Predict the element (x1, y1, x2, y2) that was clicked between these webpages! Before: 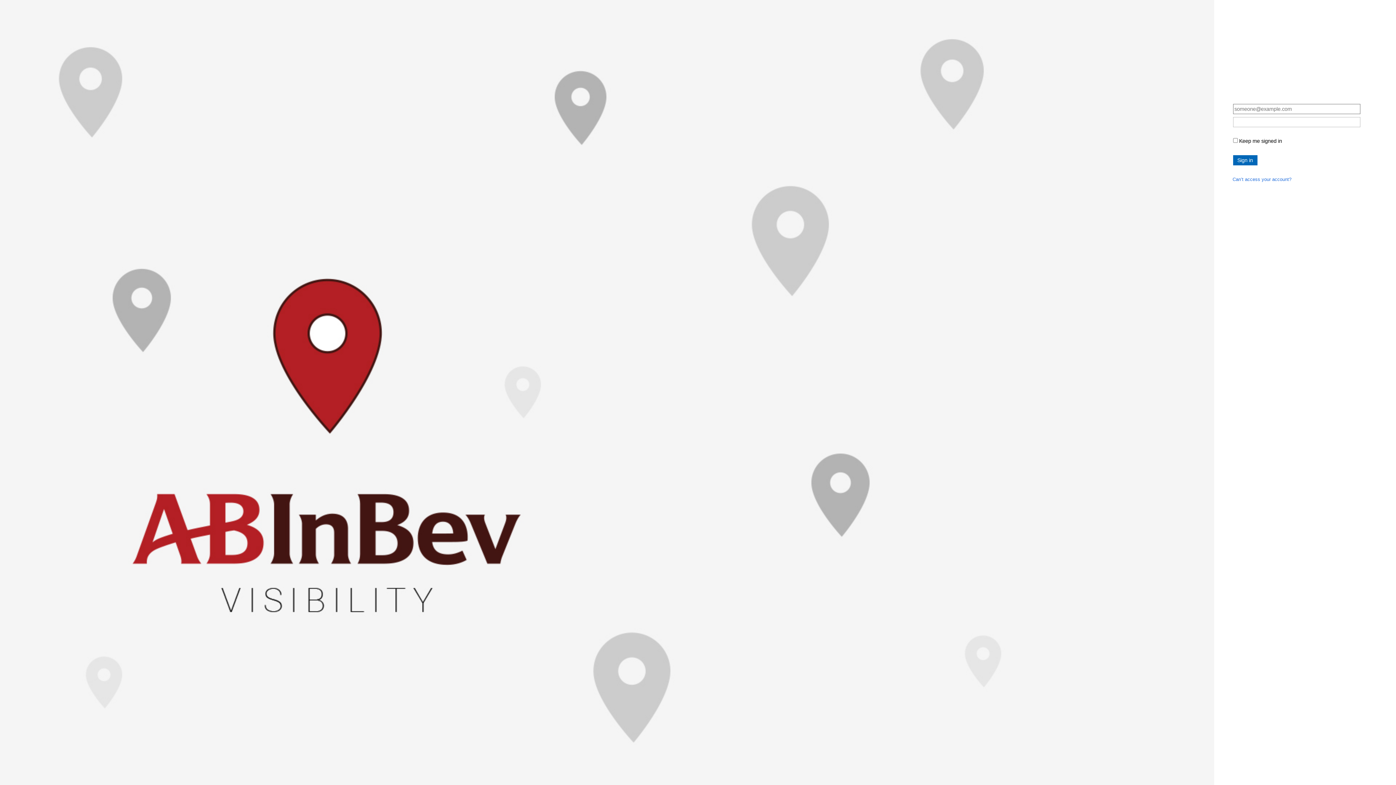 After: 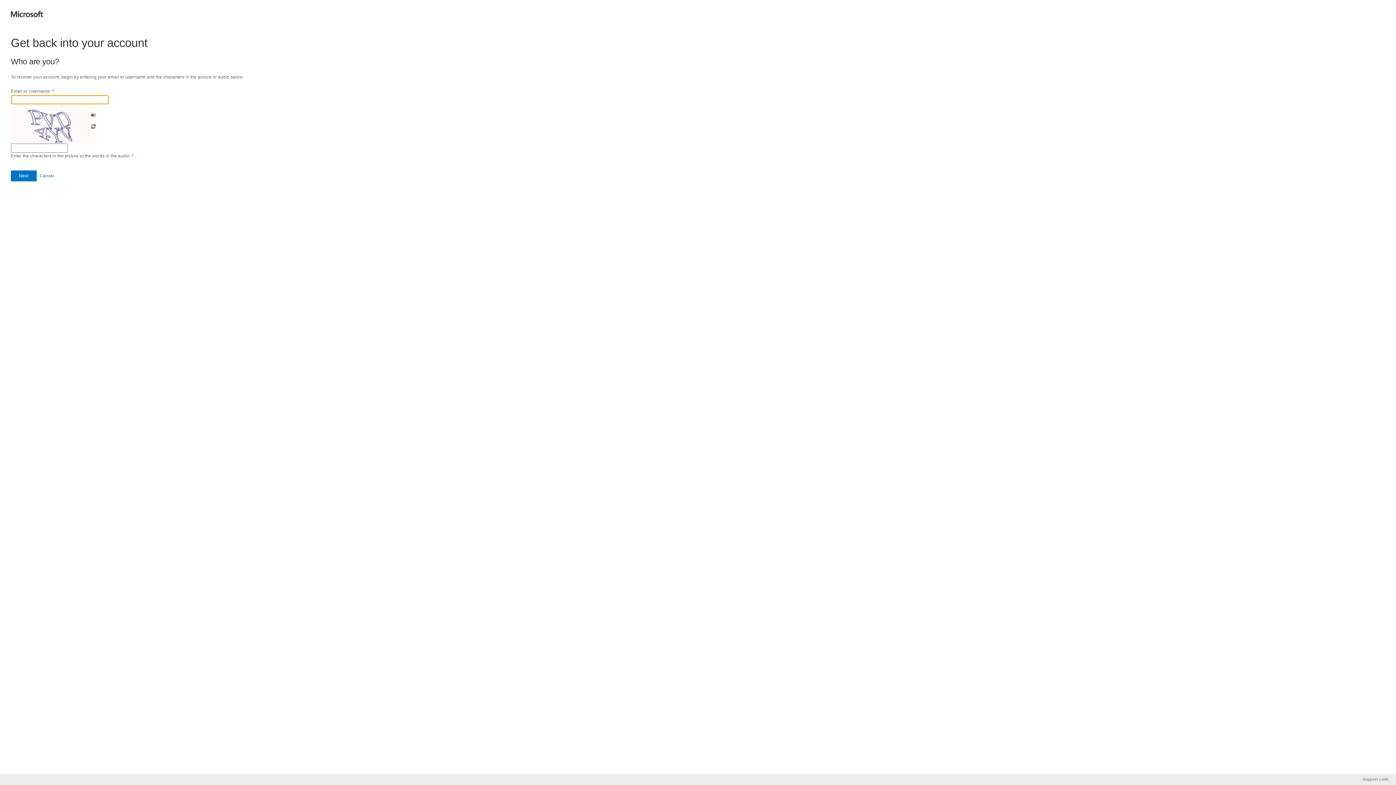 Action: label: Can’t access your account? bbox: (1232, 176, 1291, 182)